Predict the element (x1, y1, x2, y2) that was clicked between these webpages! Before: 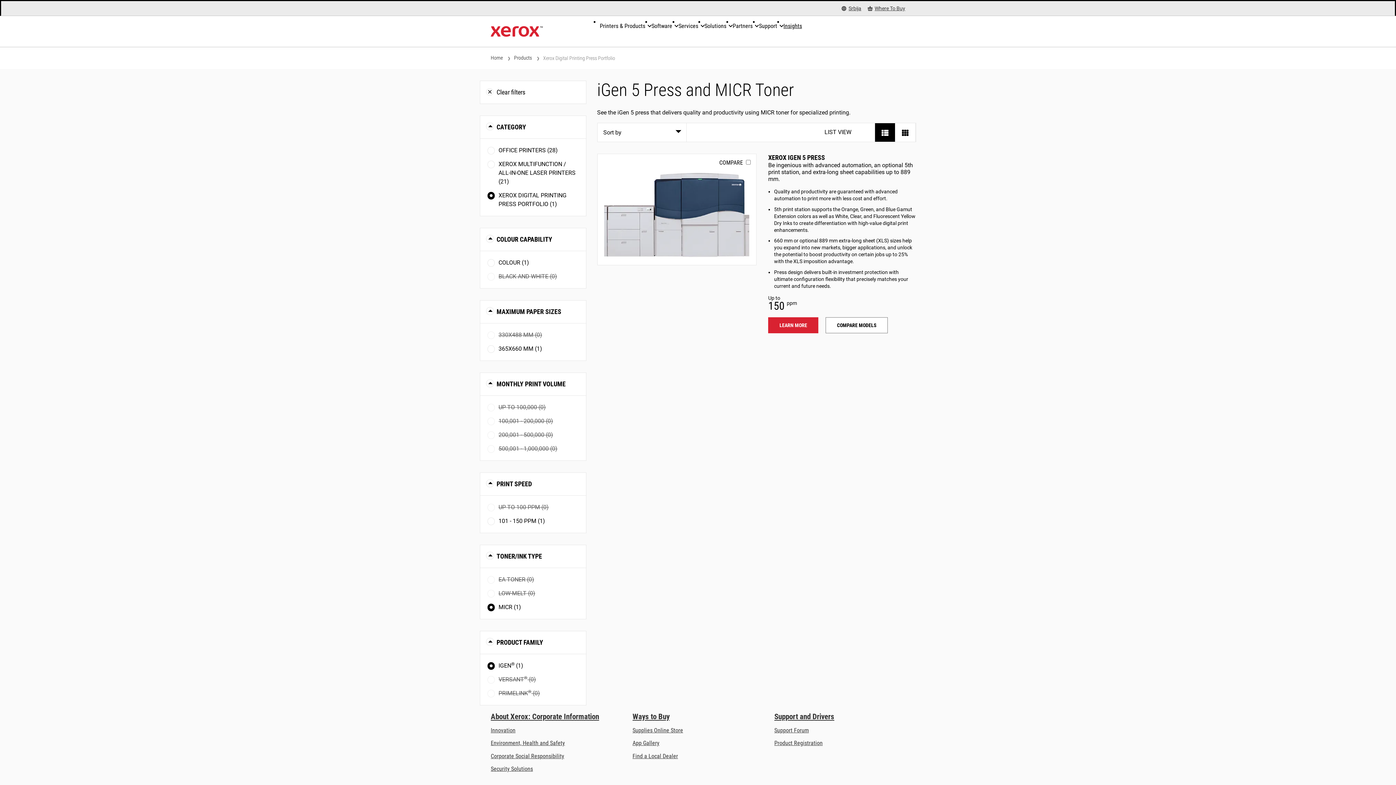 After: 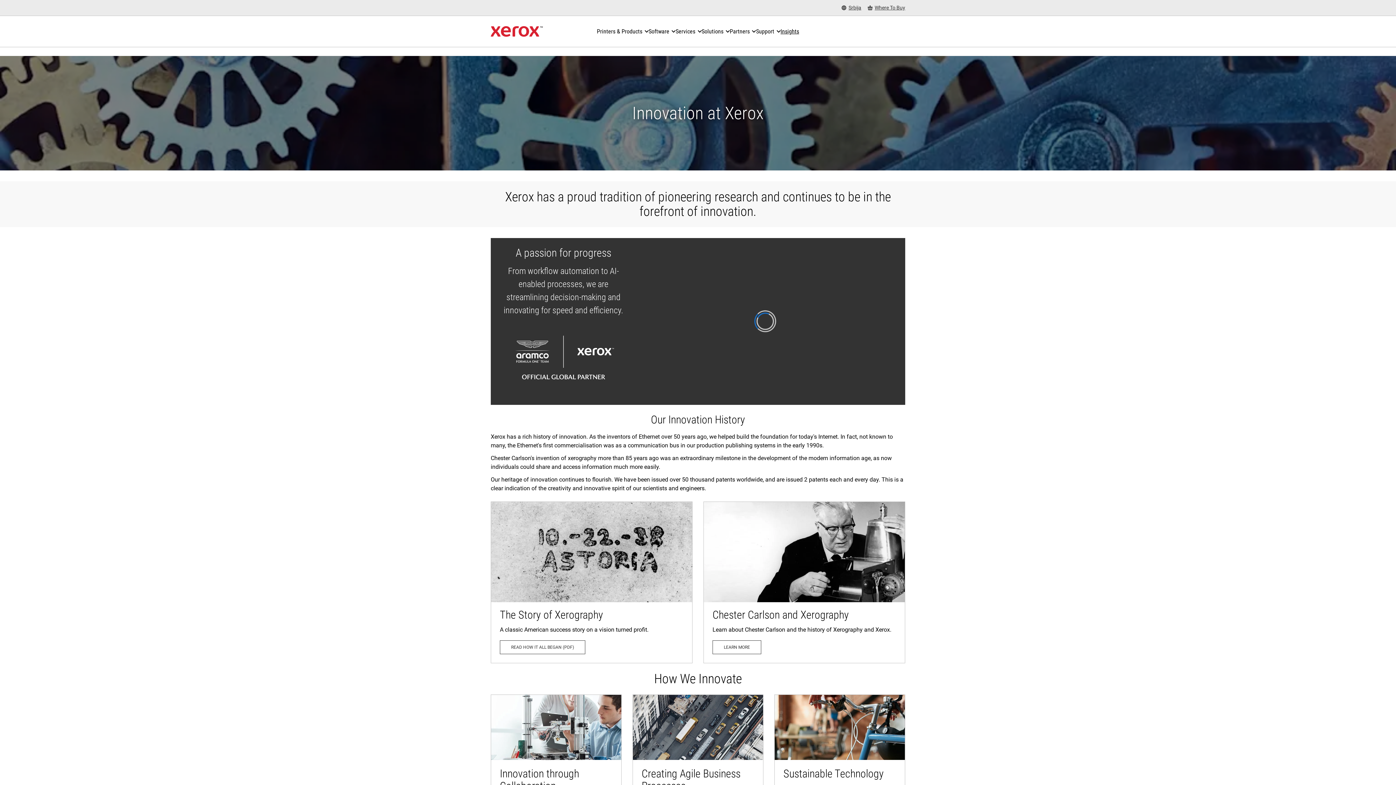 Action: bbox: (490, 727, 515, 734) label: Innovation: Innovation at Xerox